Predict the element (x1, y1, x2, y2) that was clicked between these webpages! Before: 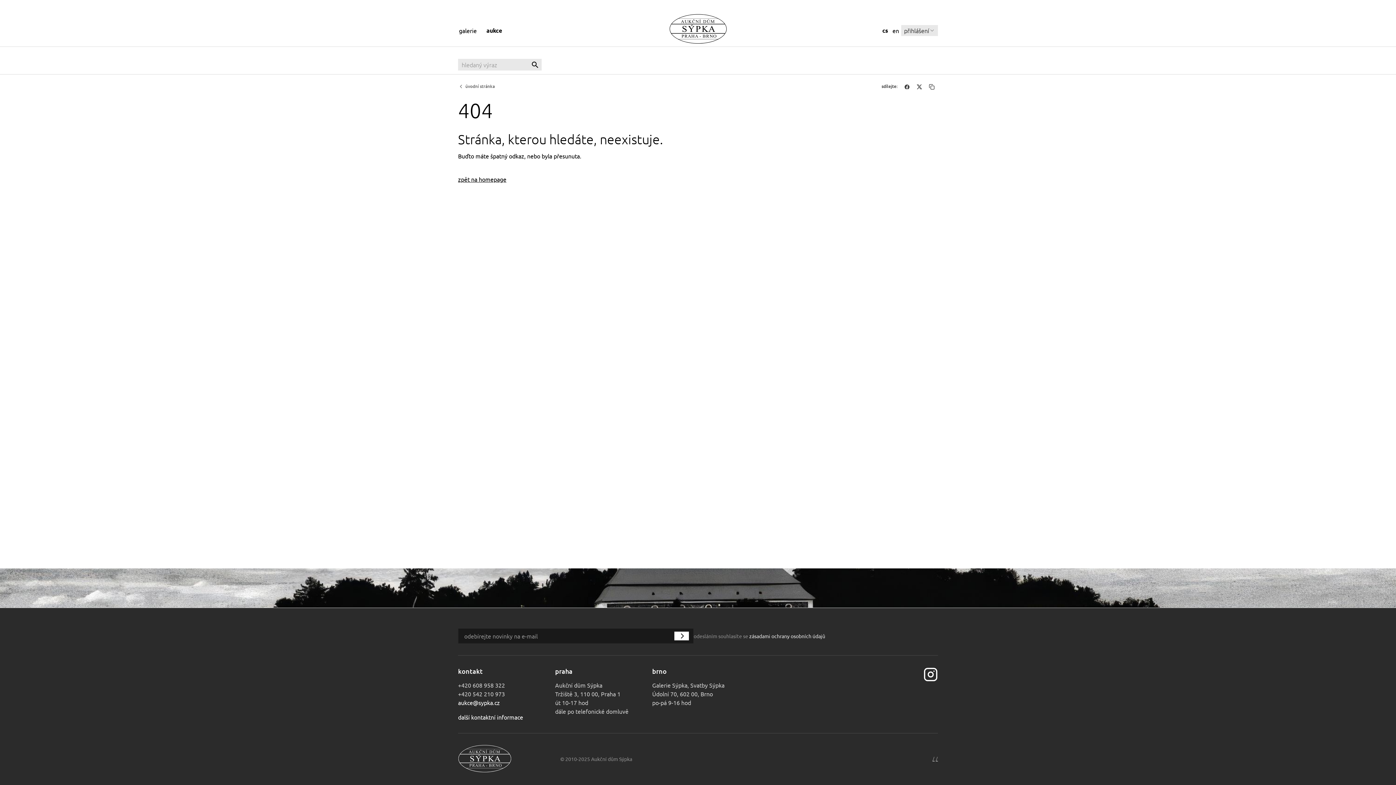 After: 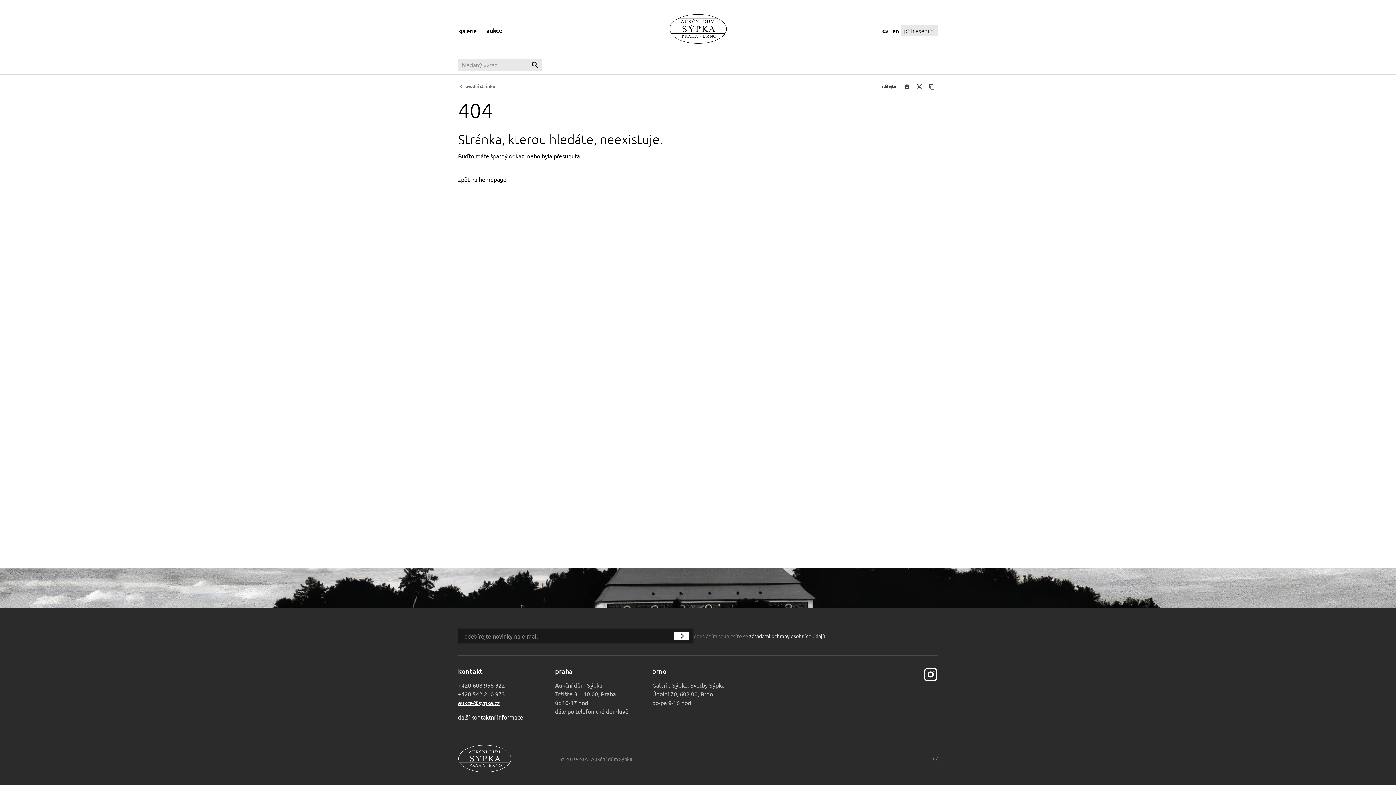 Action: bbox: (458, 699, 500, 706) label: aukce@sypka.cz